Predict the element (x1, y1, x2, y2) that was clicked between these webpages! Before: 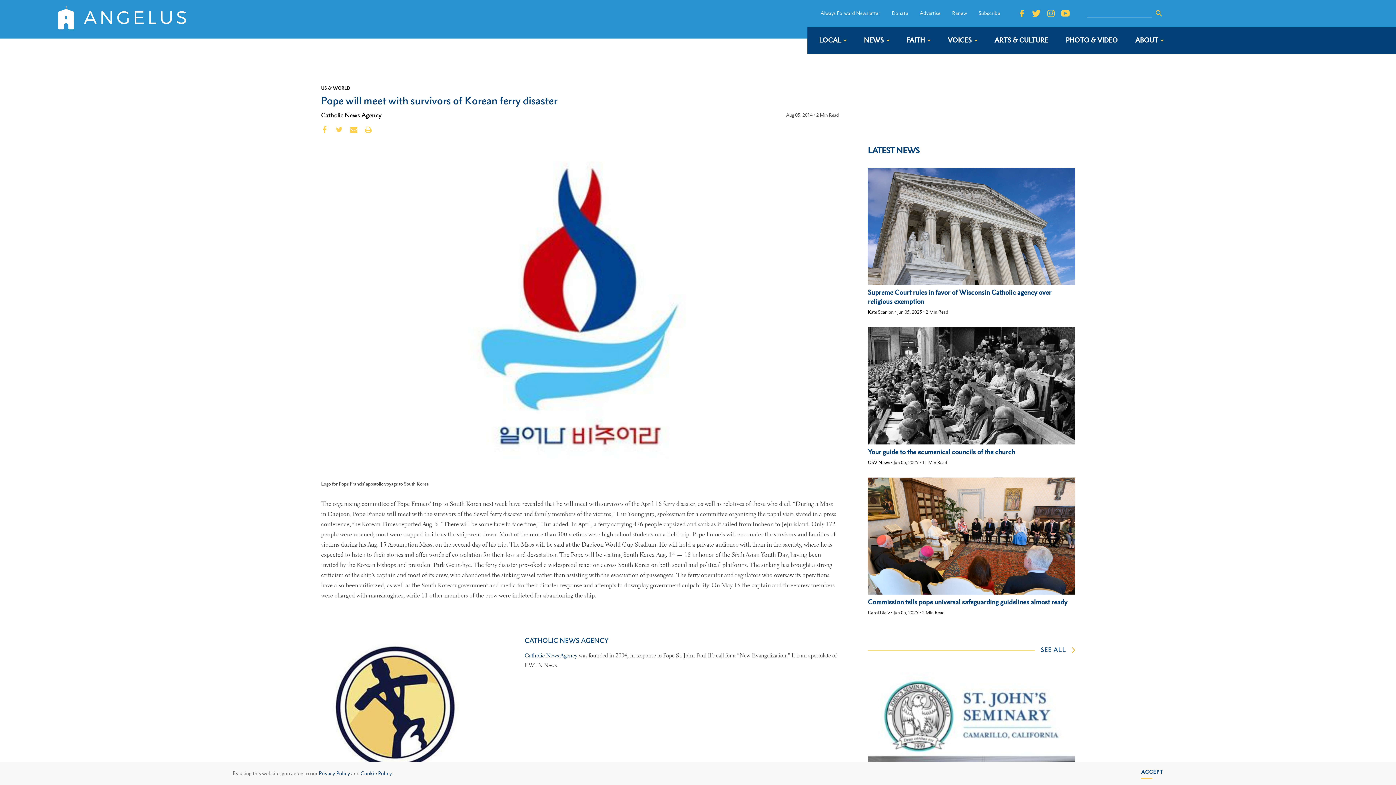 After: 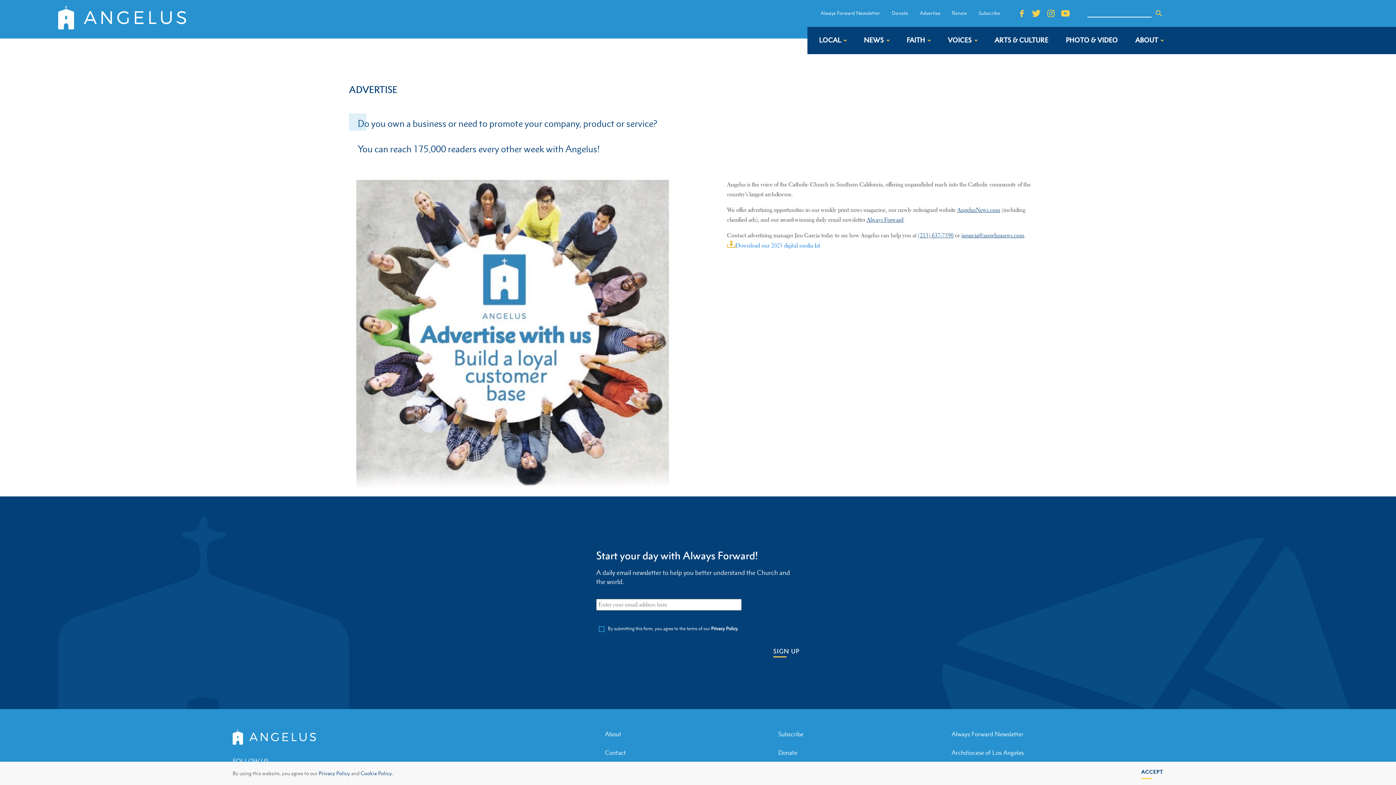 Action: label: Advertise bbox: (920, 9, 940, 16)